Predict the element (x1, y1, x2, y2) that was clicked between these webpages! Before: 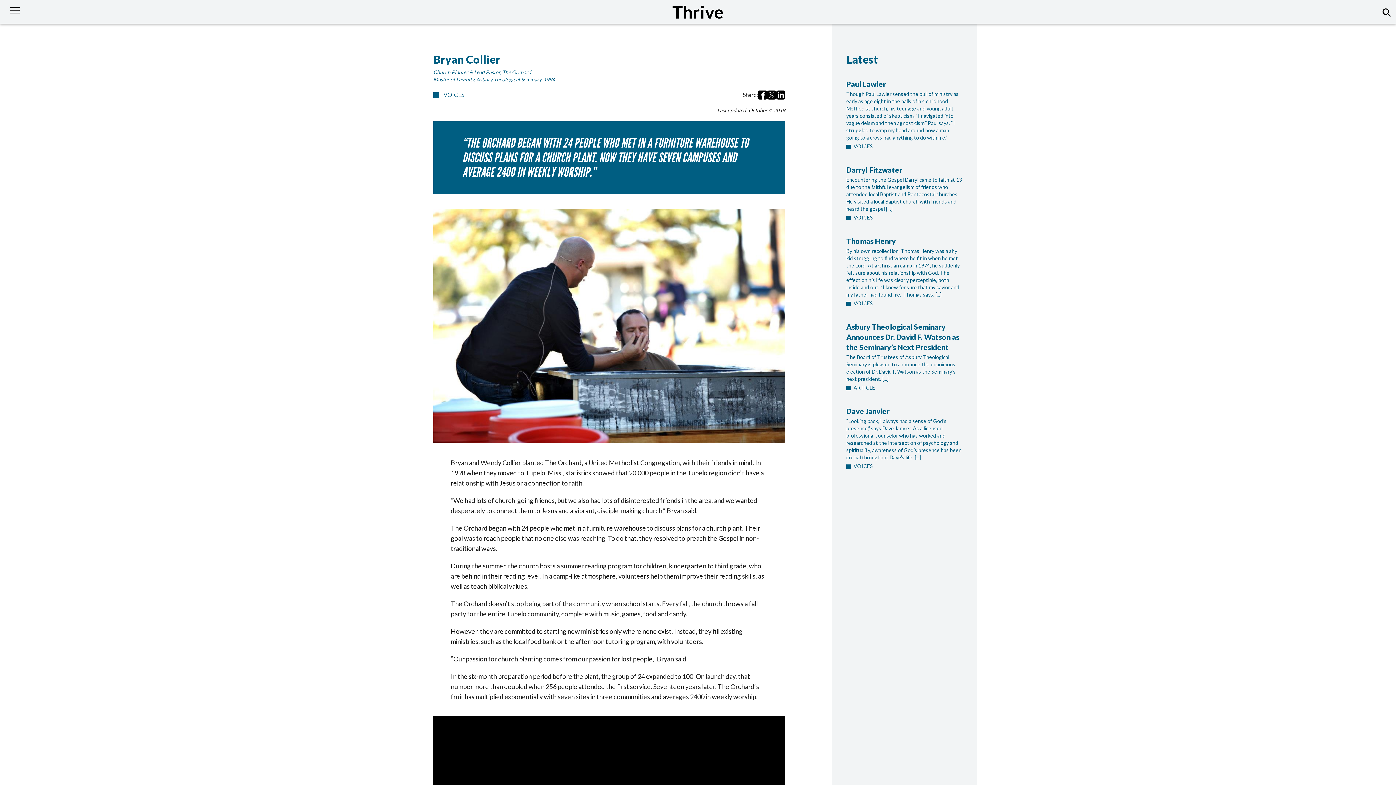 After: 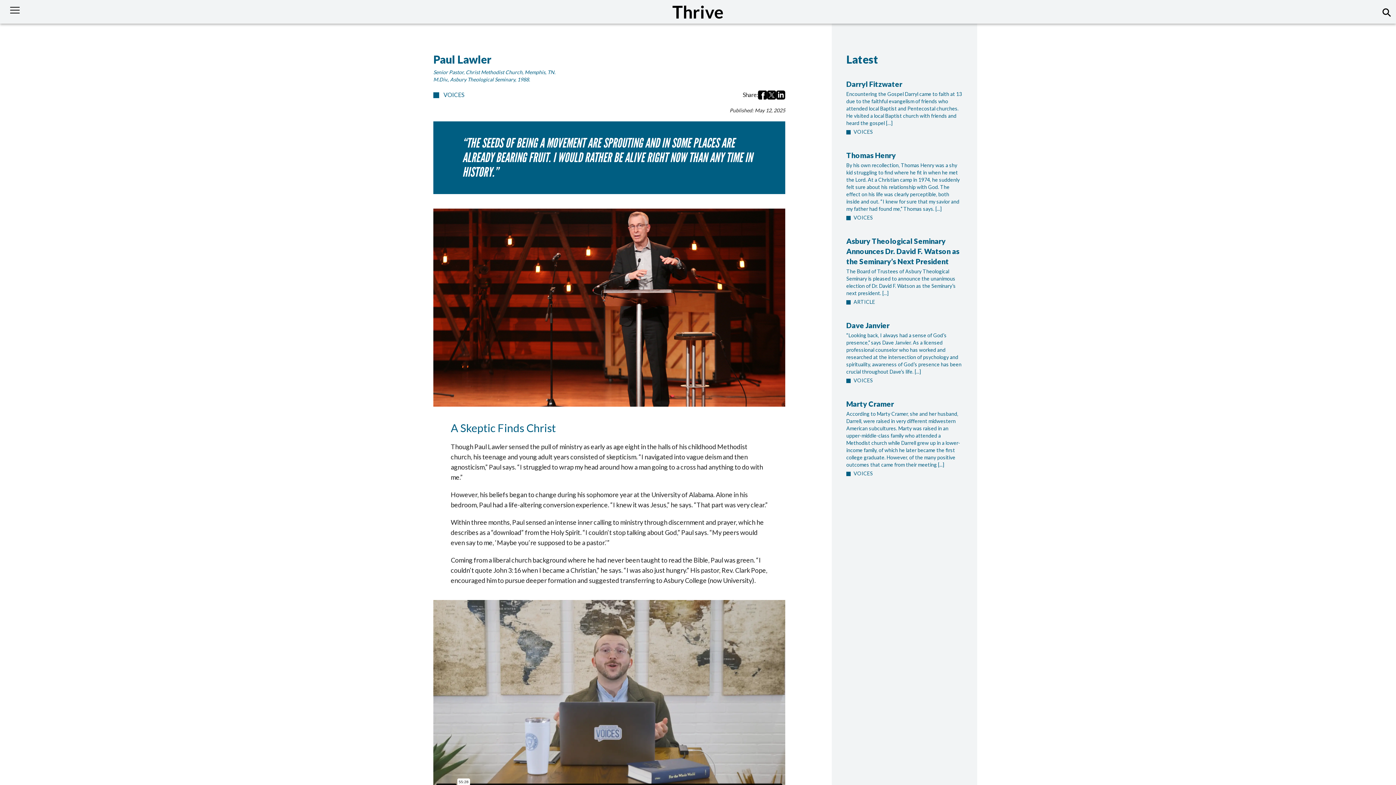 Action: label: Paul Lawler
Though Paul Lawler sensed the pull of ministry as early as age eight in the halls of his childhood Methodist church, his teenage and young adult years consisted of skepticism. “I navigated into vague deism and then agnosticism,” Paul says. “I struggled to wrap my head around how a man going to a cross had anything to do with me.” bbox: (846, 71, 962, 142)